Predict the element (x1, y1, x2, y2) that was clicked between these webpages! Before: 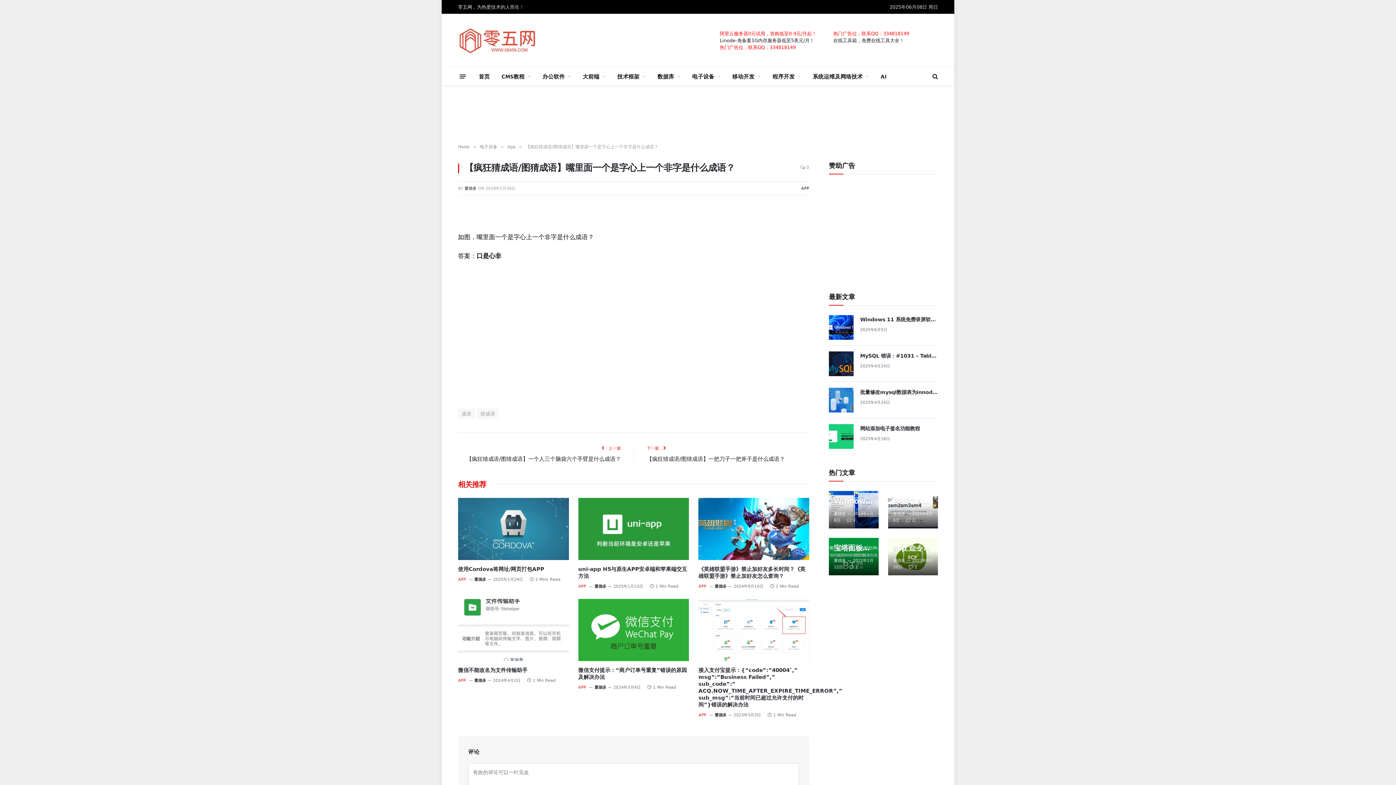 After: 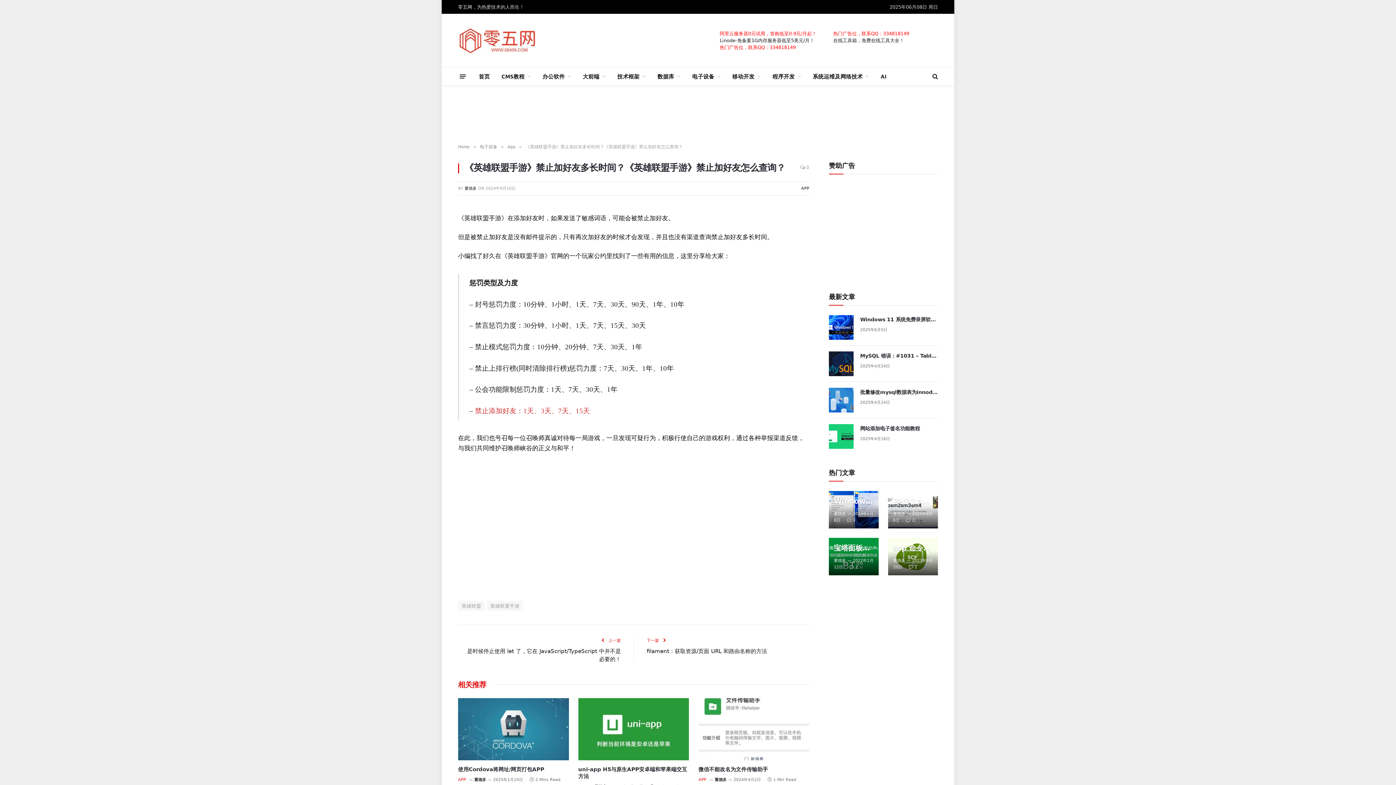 Action: bbox: (698, 498, 809, 560)